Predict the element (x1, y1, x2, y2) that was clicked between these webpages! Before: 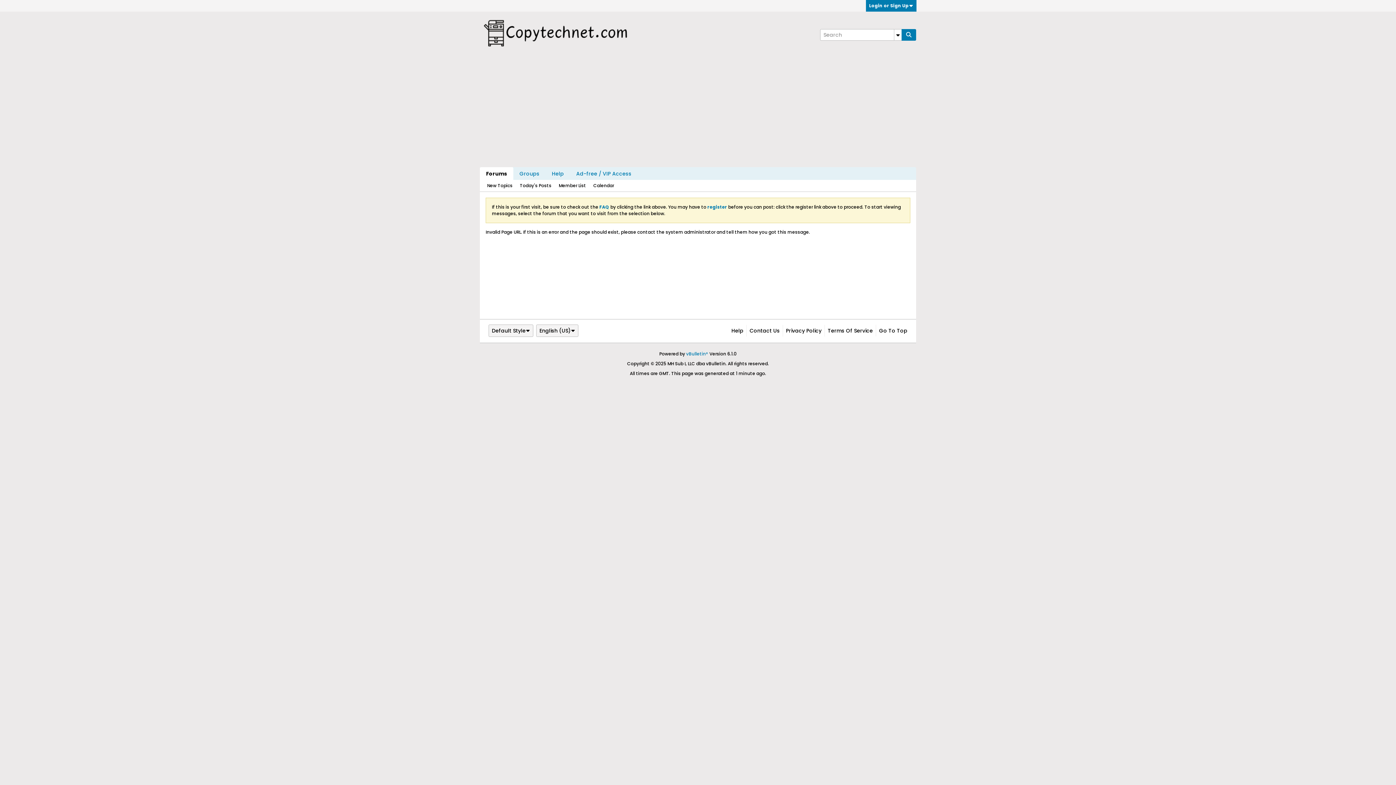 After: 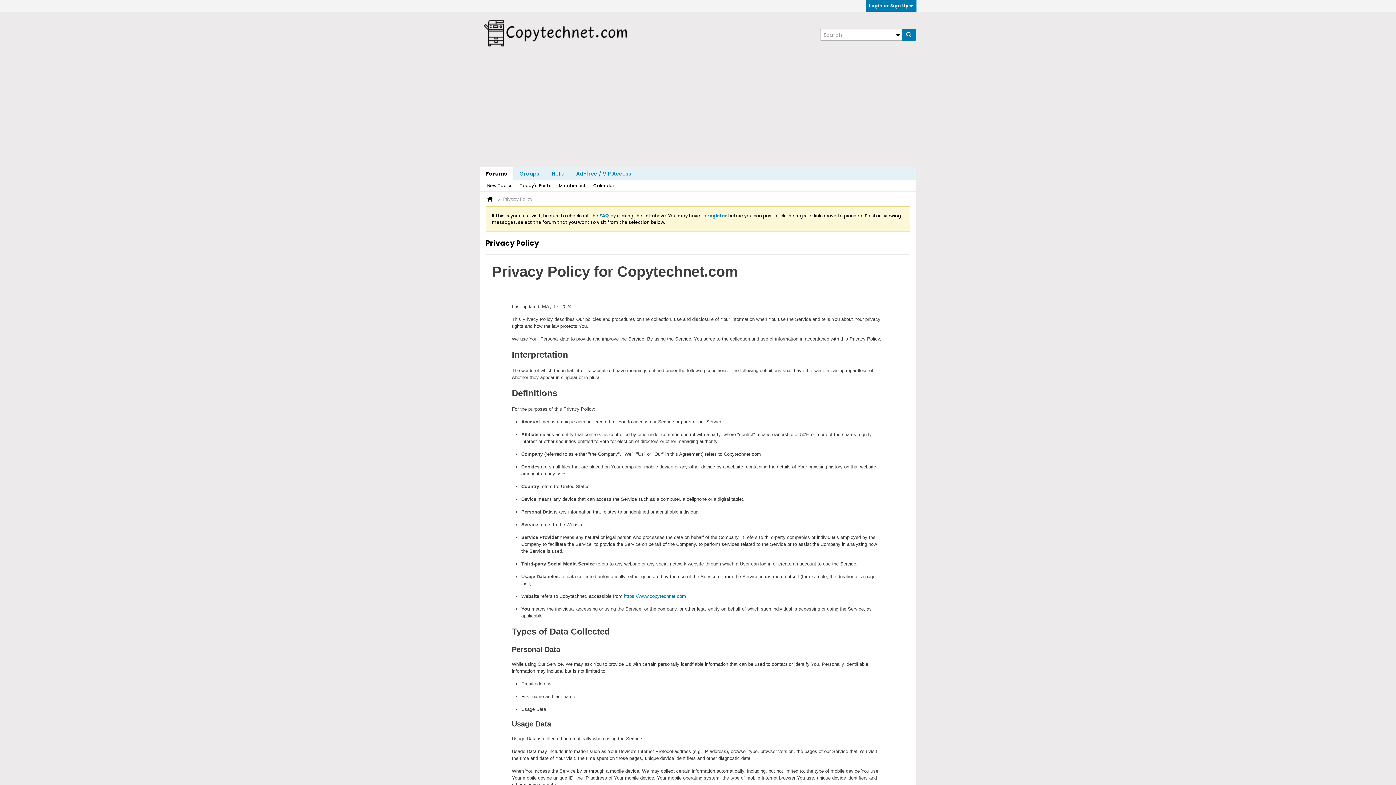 Action: bbox: (782, 325, 821, 336) label: Privacy Policy